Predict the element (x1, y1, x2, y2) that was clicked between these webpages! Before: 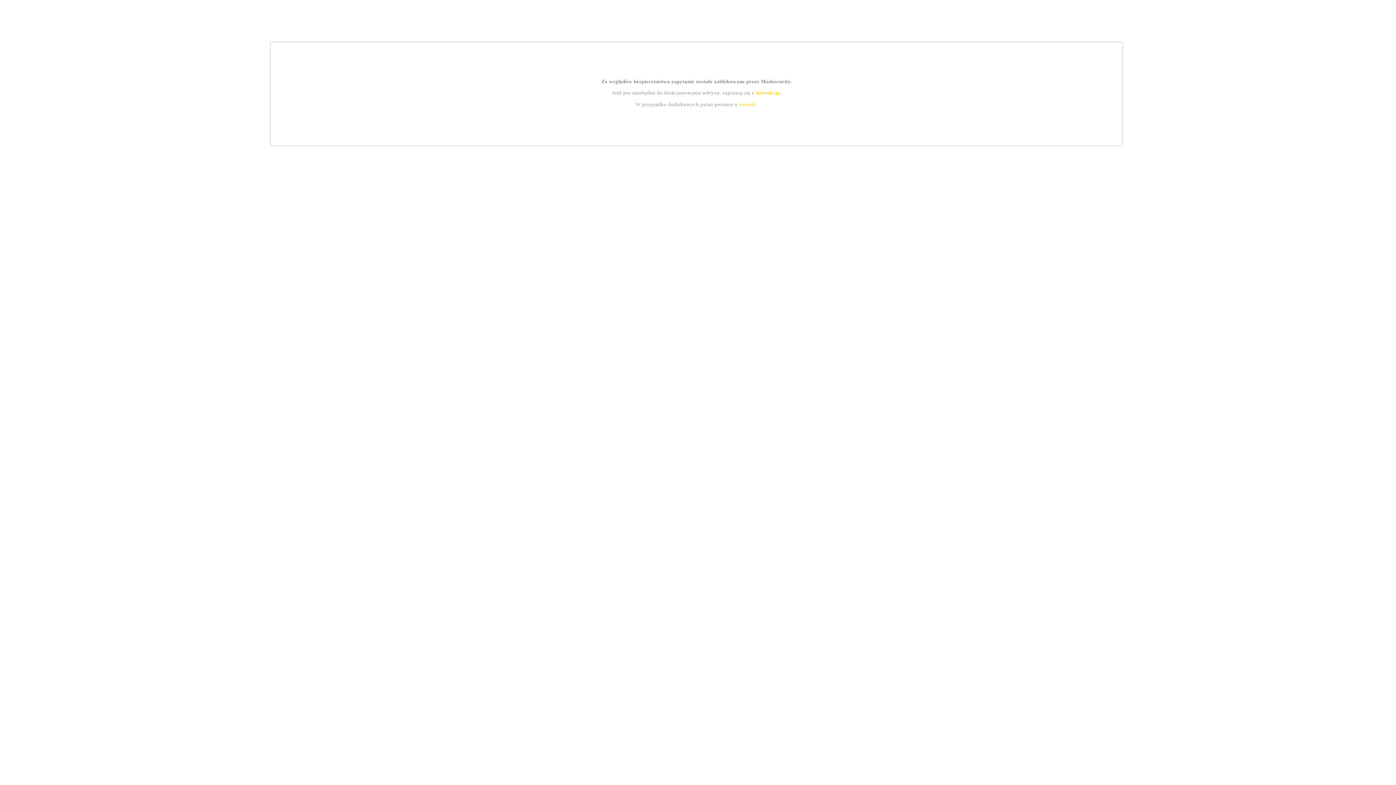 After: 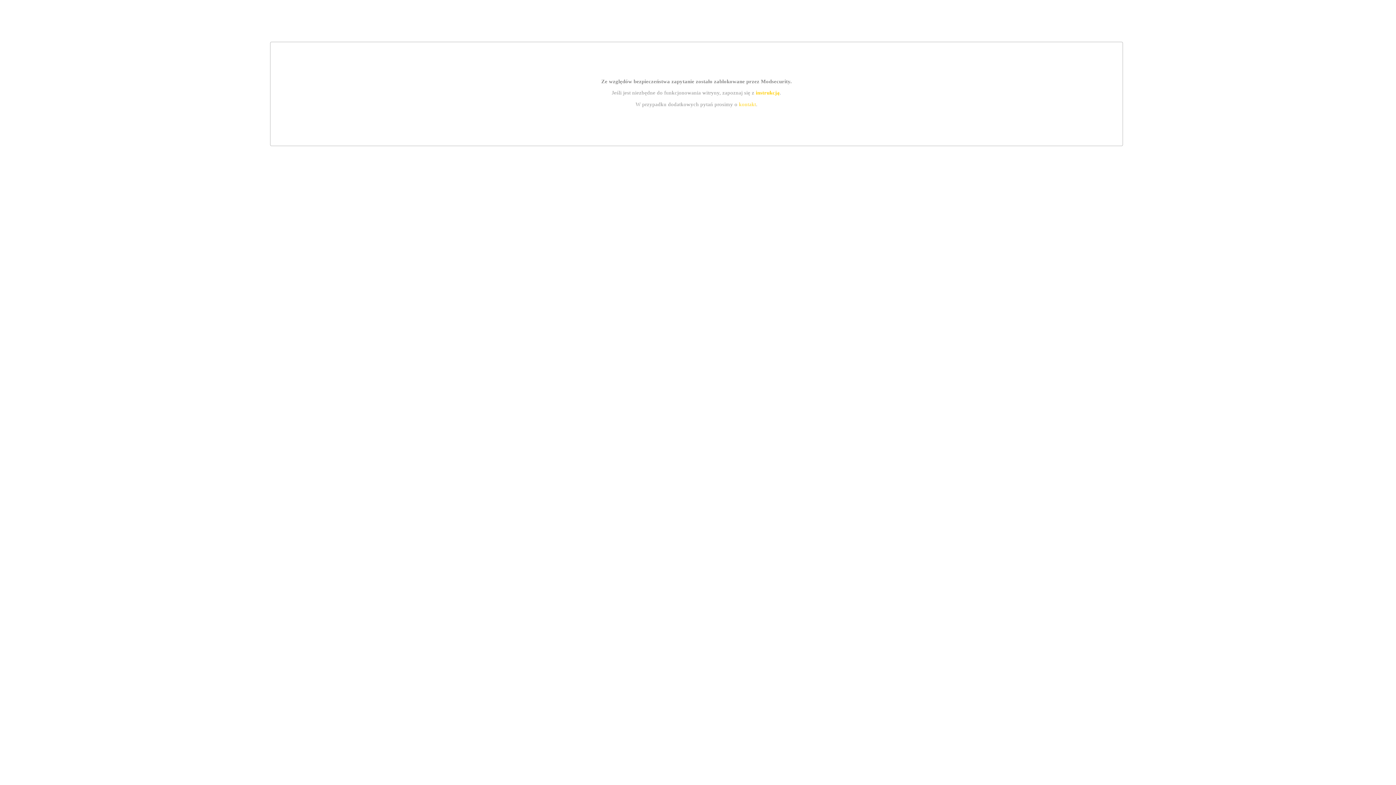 Action: bbox: (755, 89, 779, 95) label: instrukcją